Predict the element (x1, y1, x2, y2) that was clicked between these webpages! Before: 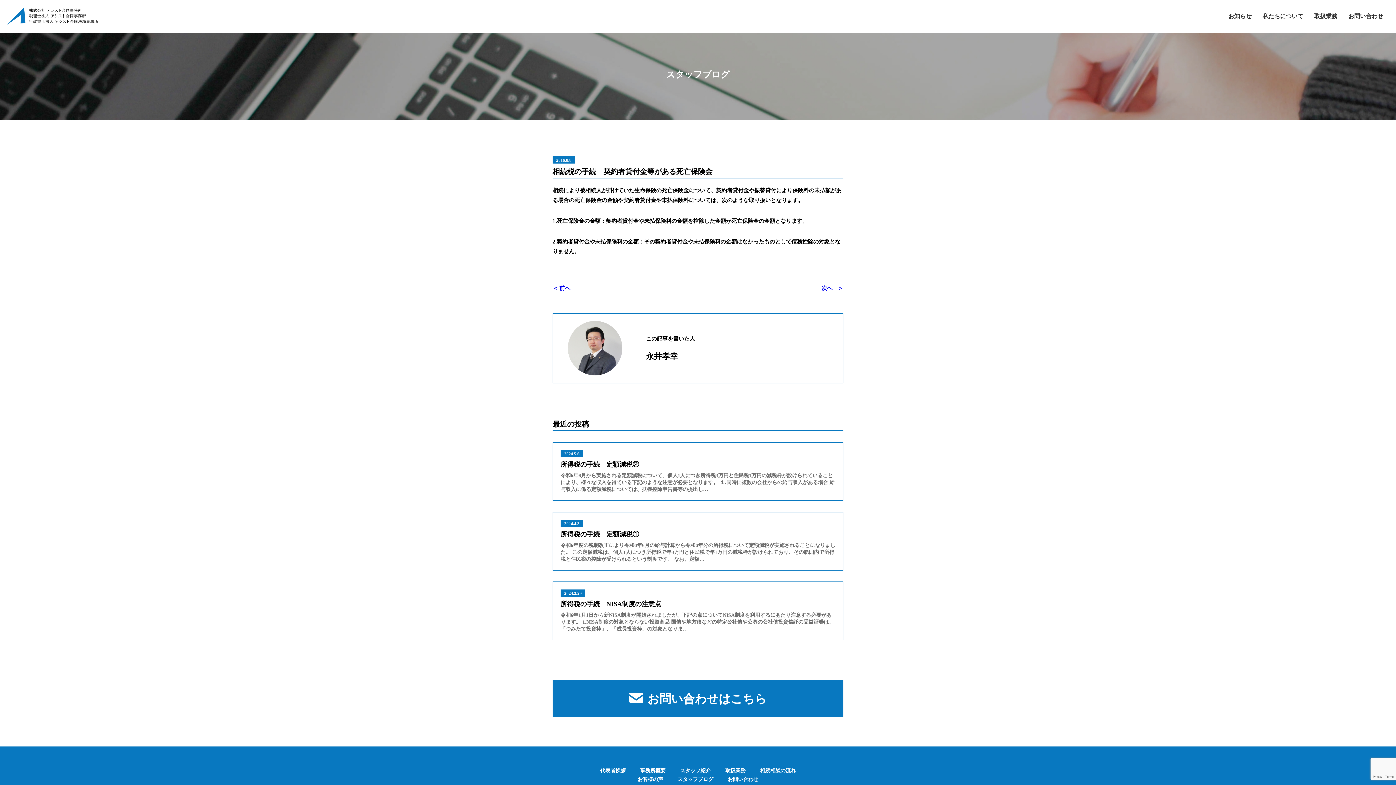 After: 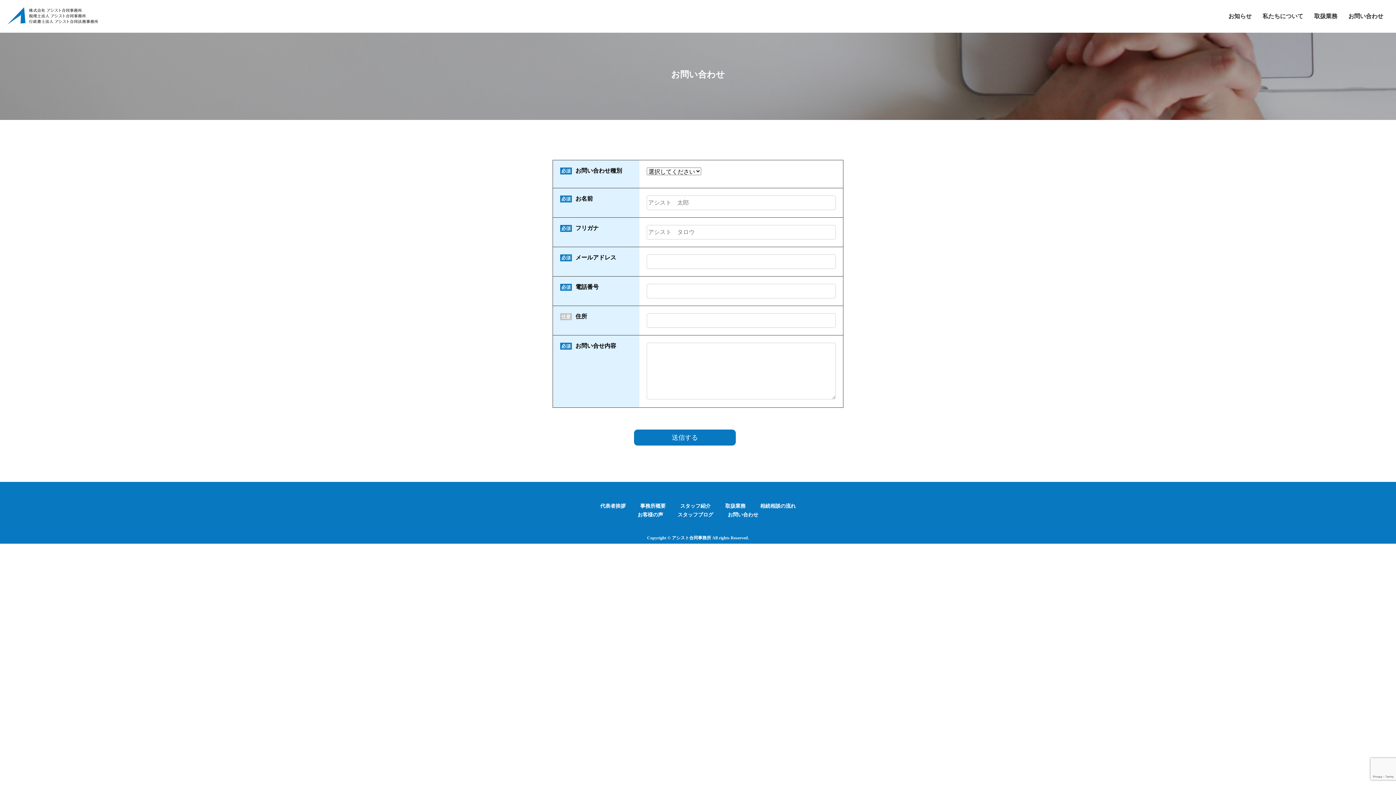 Action: bbox: (552, 680, 843, 717) label: お問い合わせはこちら